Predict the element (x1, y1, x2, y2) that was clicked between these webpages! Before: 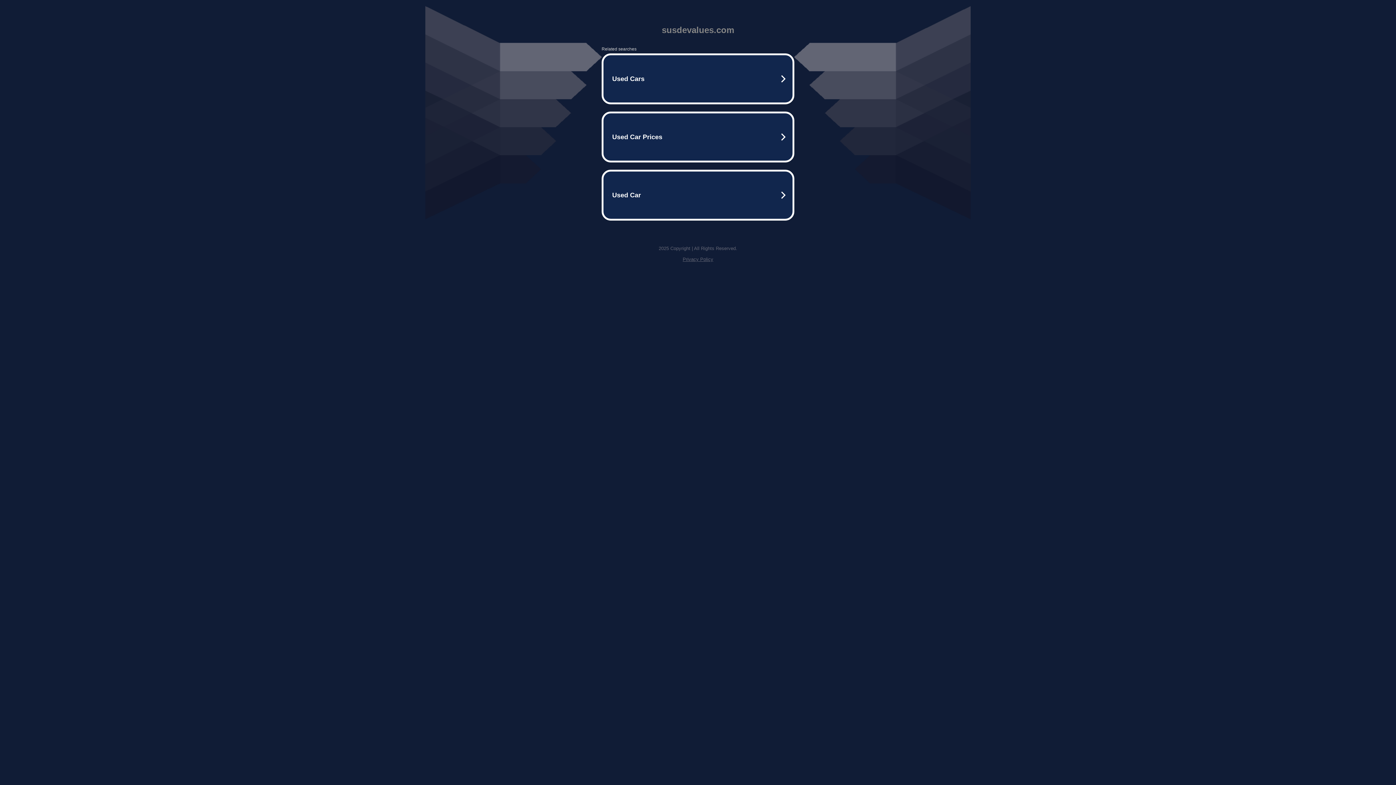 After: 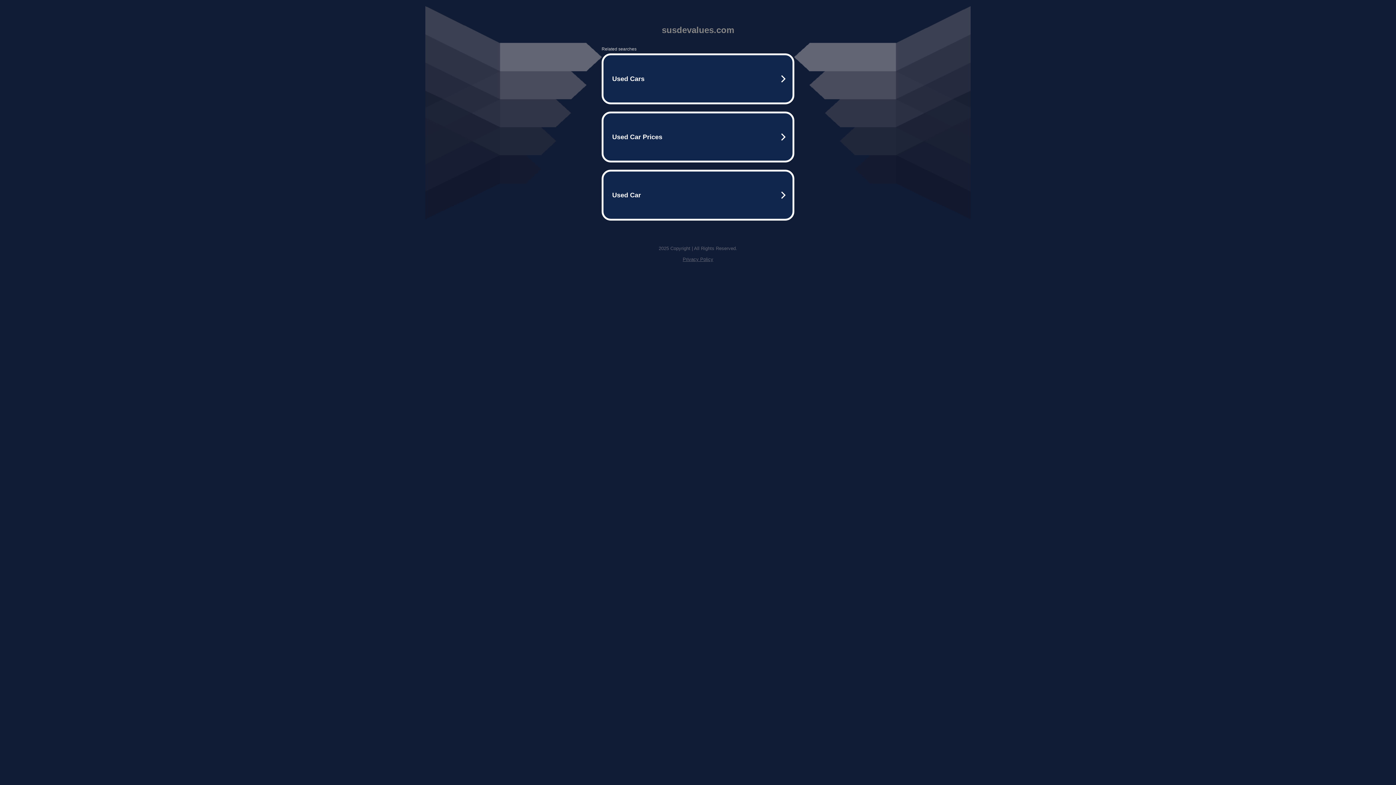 Action: bbox: (682, 256, 713, 262) label: Privacy Policy